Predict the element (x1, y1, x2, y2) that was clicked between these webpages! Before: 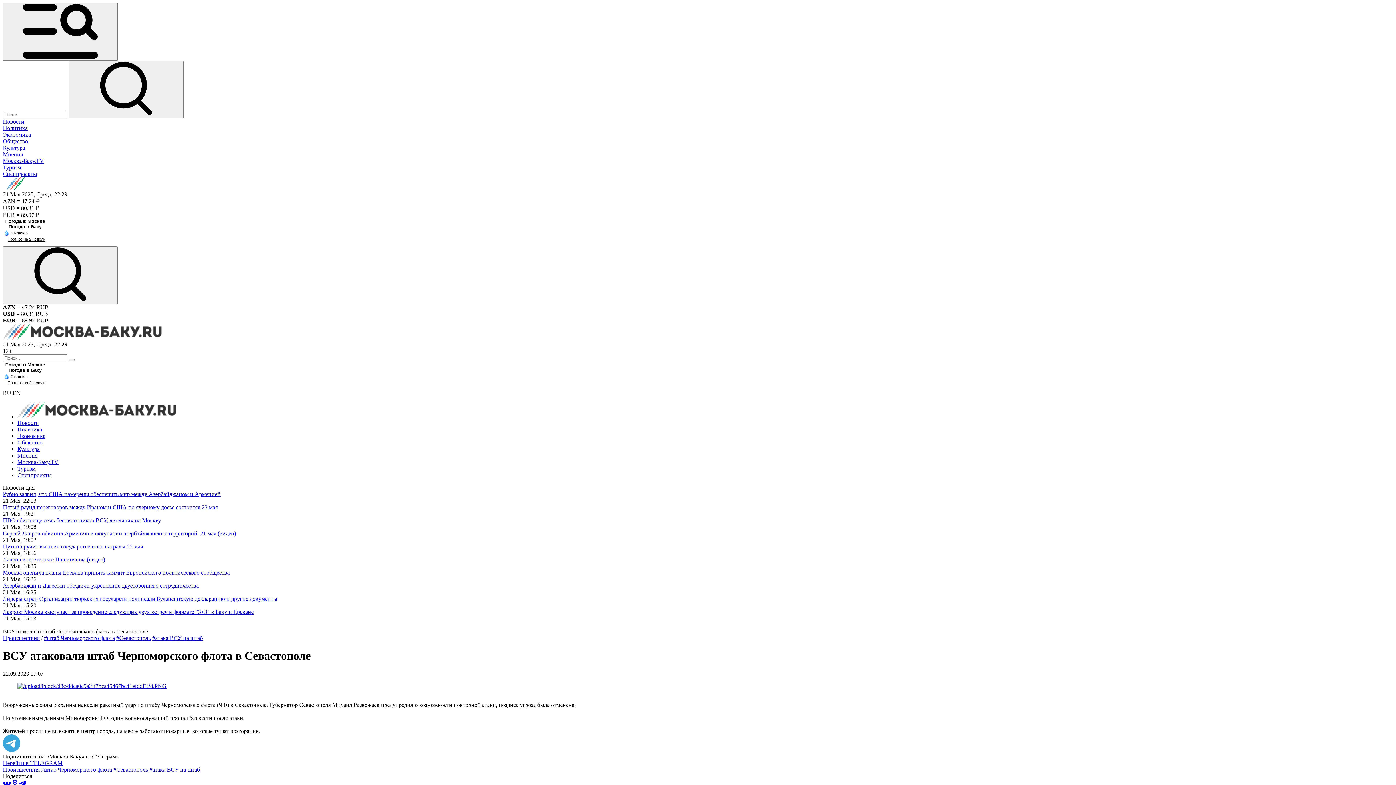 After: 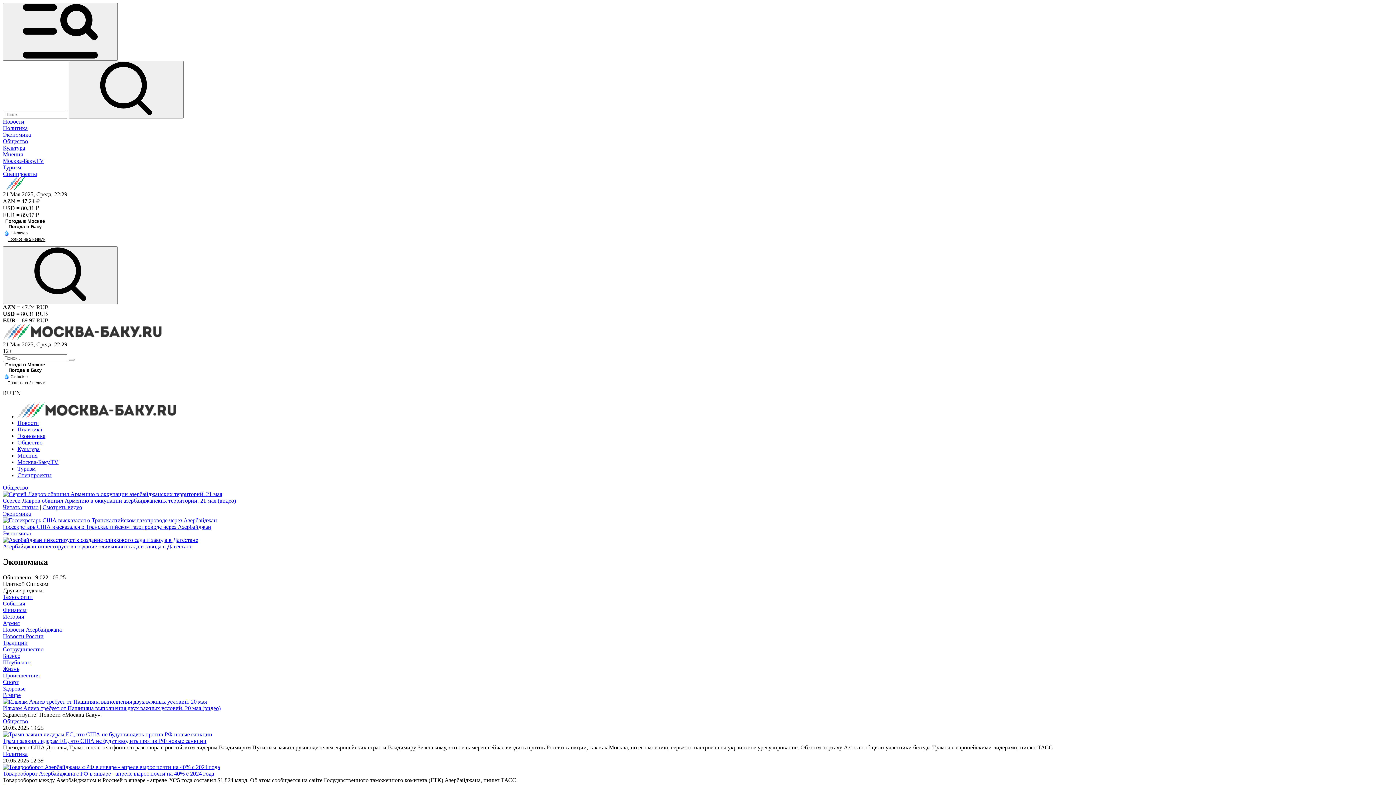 Action: bbox: (2, 131, 30, 137) label: Экономика